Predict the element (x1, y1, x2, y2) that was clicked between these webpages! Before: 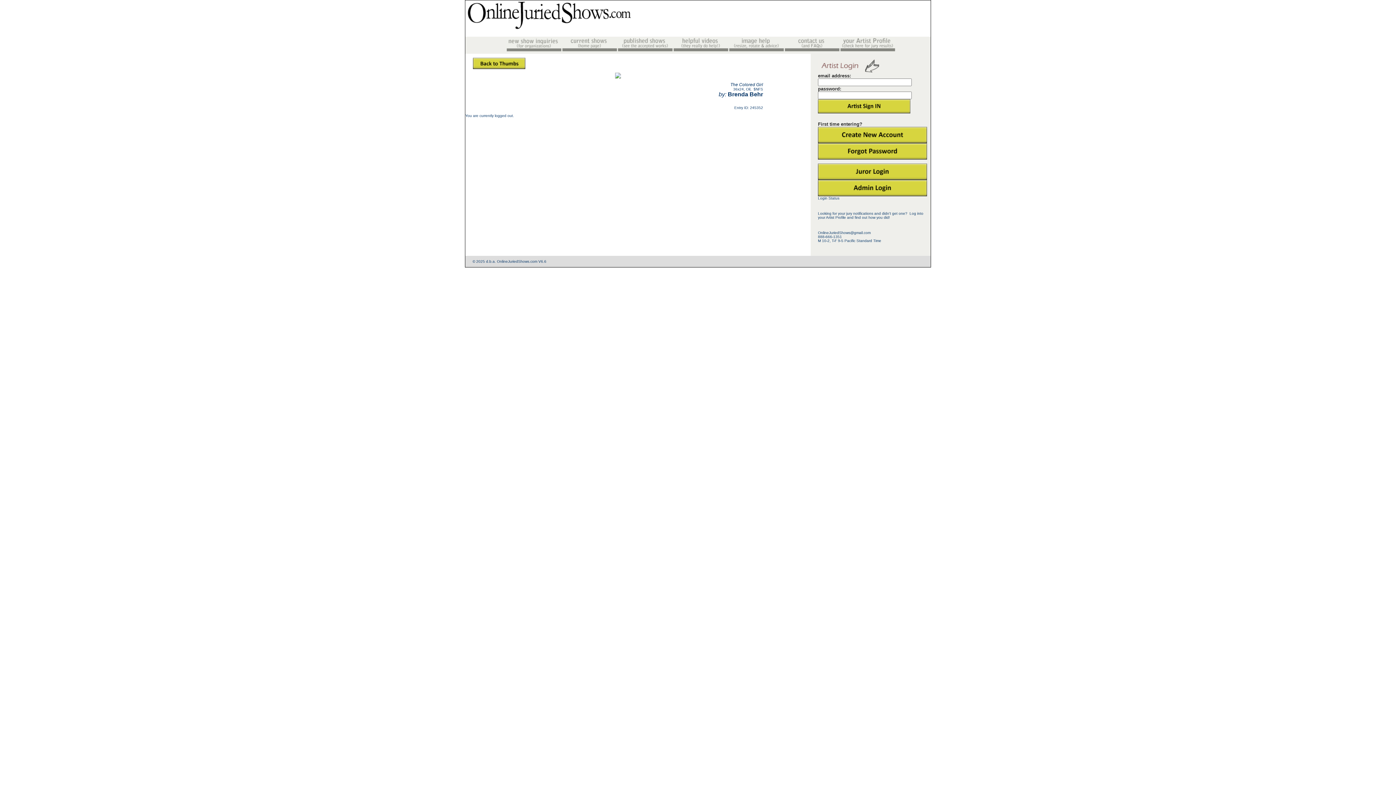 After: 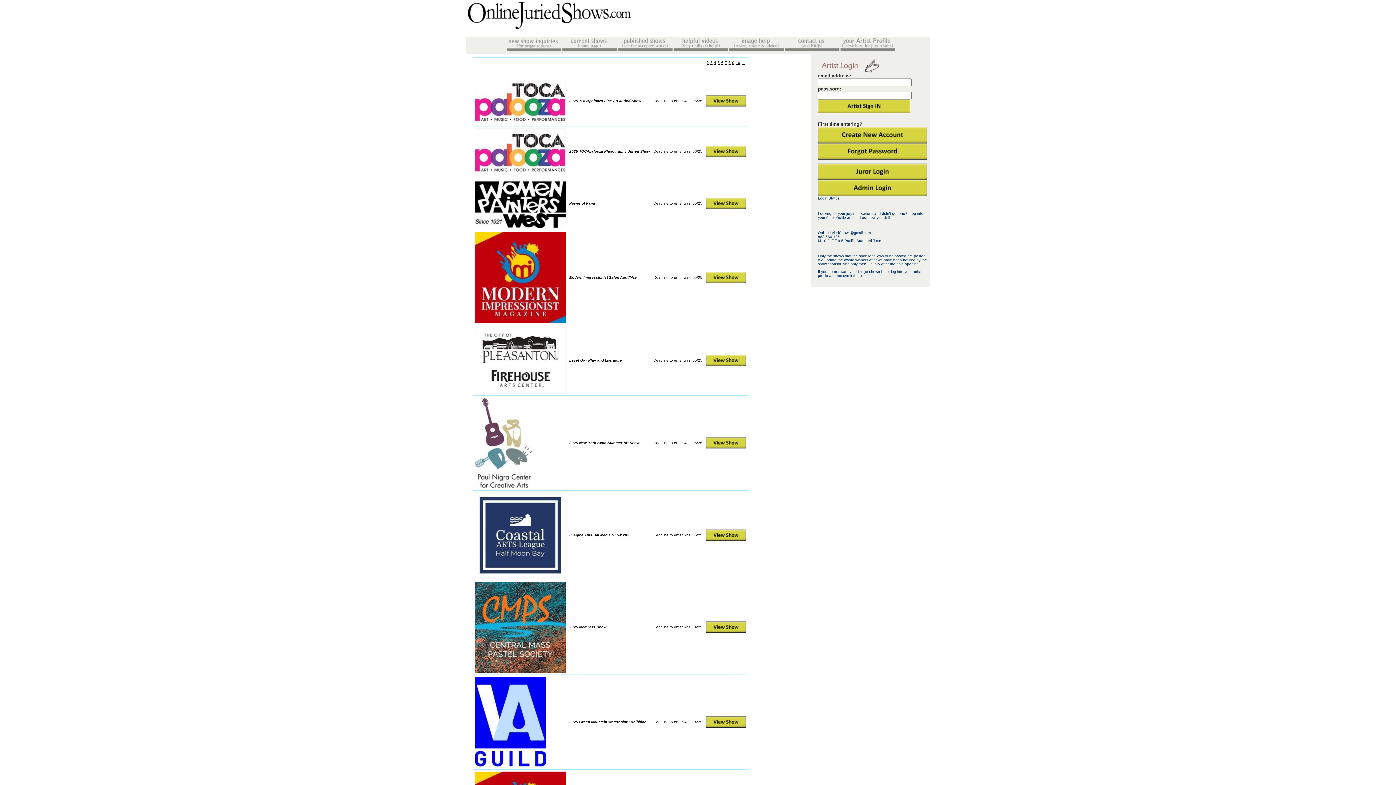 Action: bbox: (617, 48, 673, 52)